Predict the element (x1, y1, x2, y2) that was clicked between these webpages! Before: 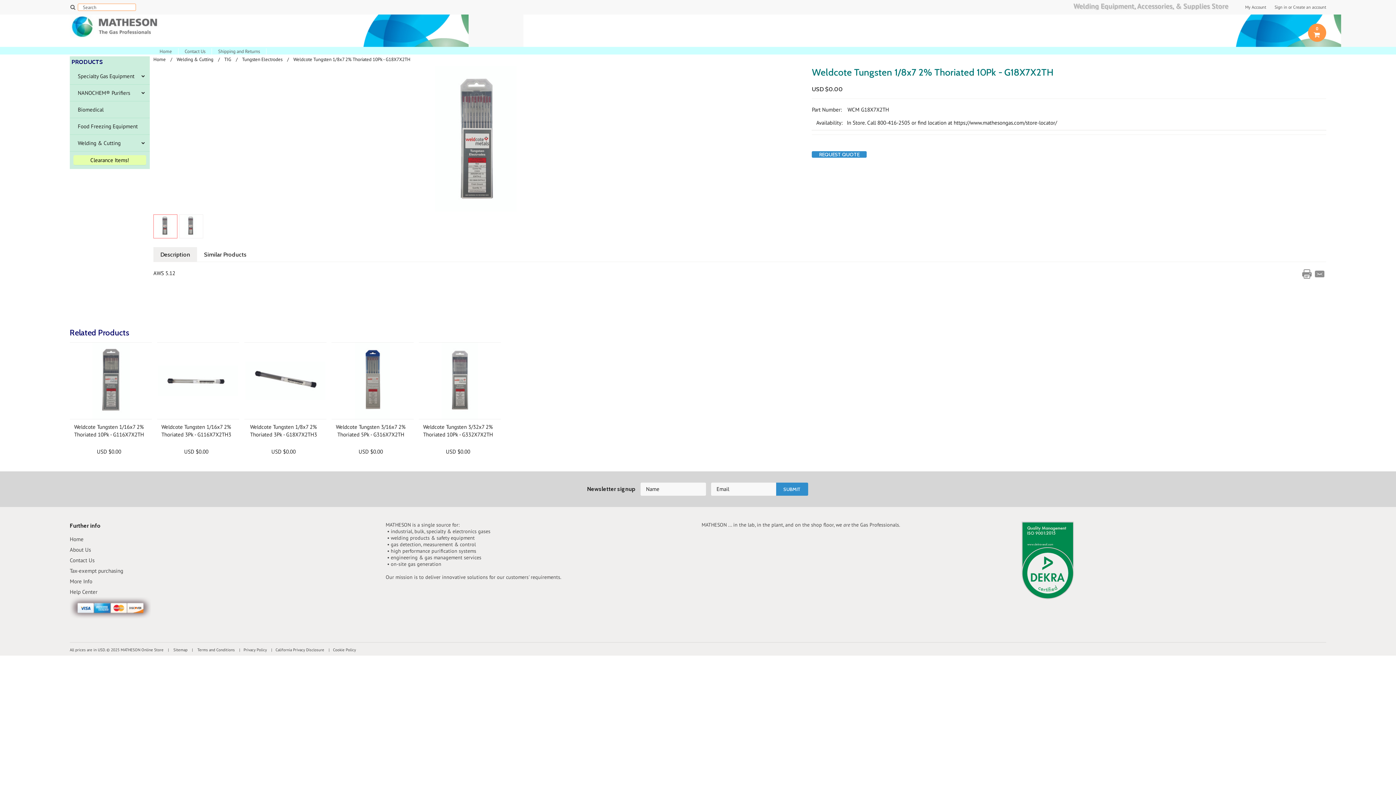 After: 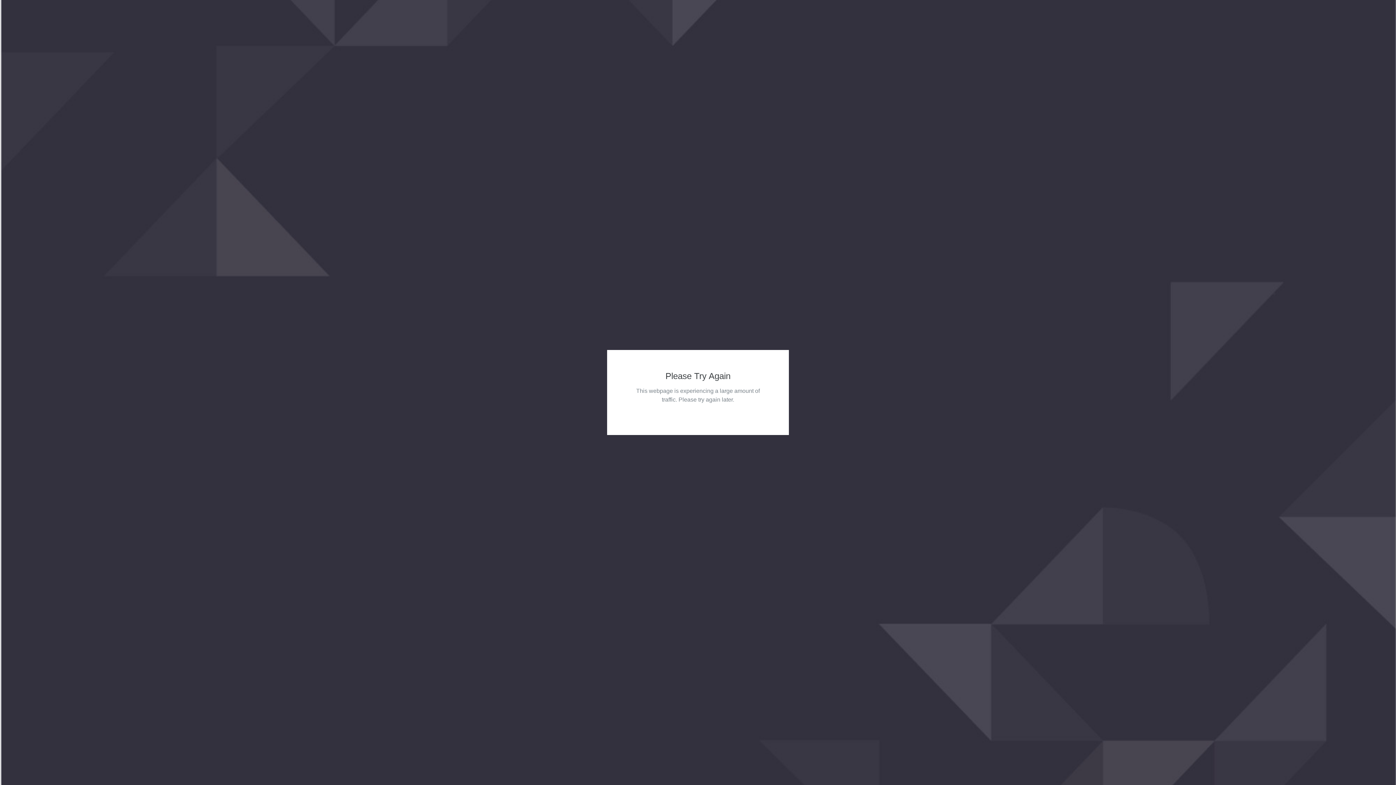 Action: label: Weldcote Tungsten 1/16x7 2% Thoriated 10Pk - G116X7X2TH bbox: (69, 423, 148, 448)